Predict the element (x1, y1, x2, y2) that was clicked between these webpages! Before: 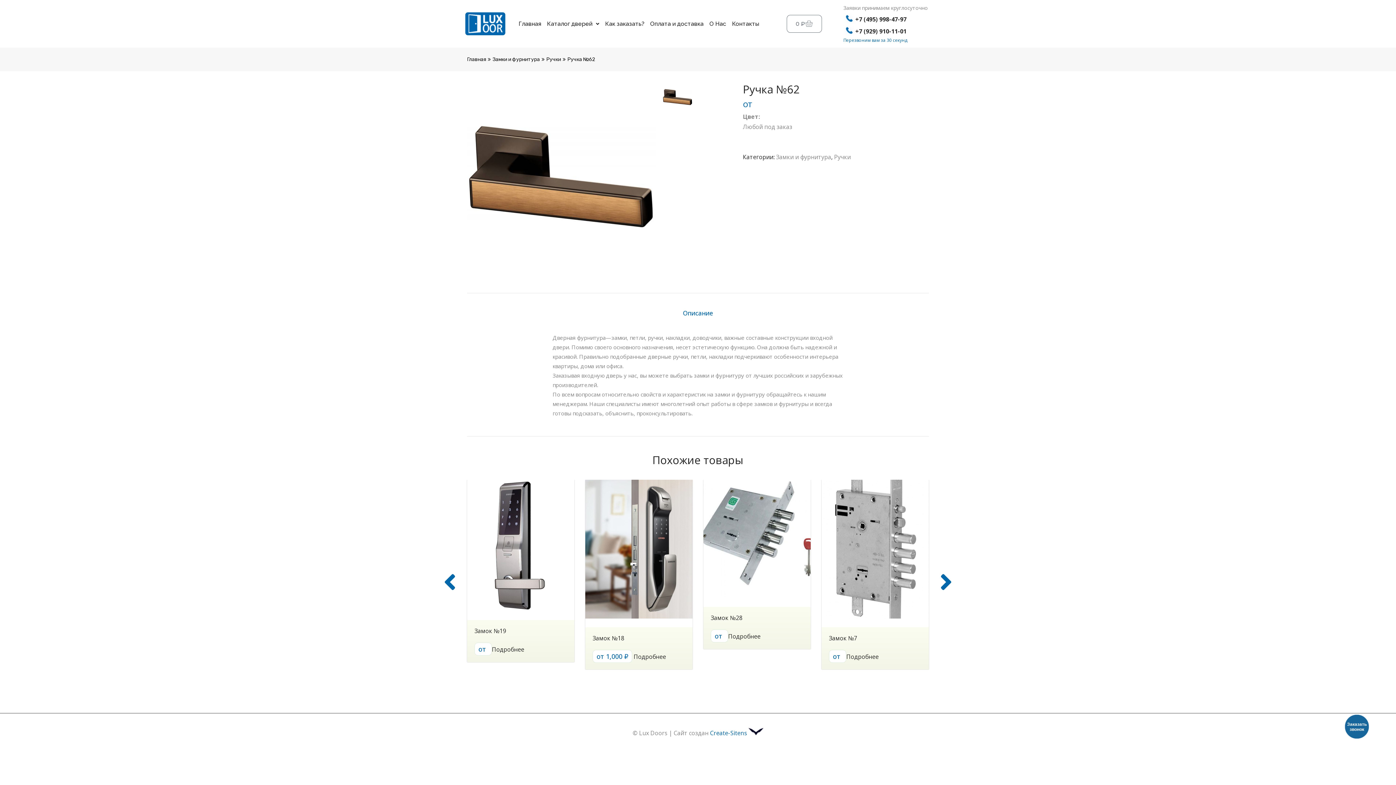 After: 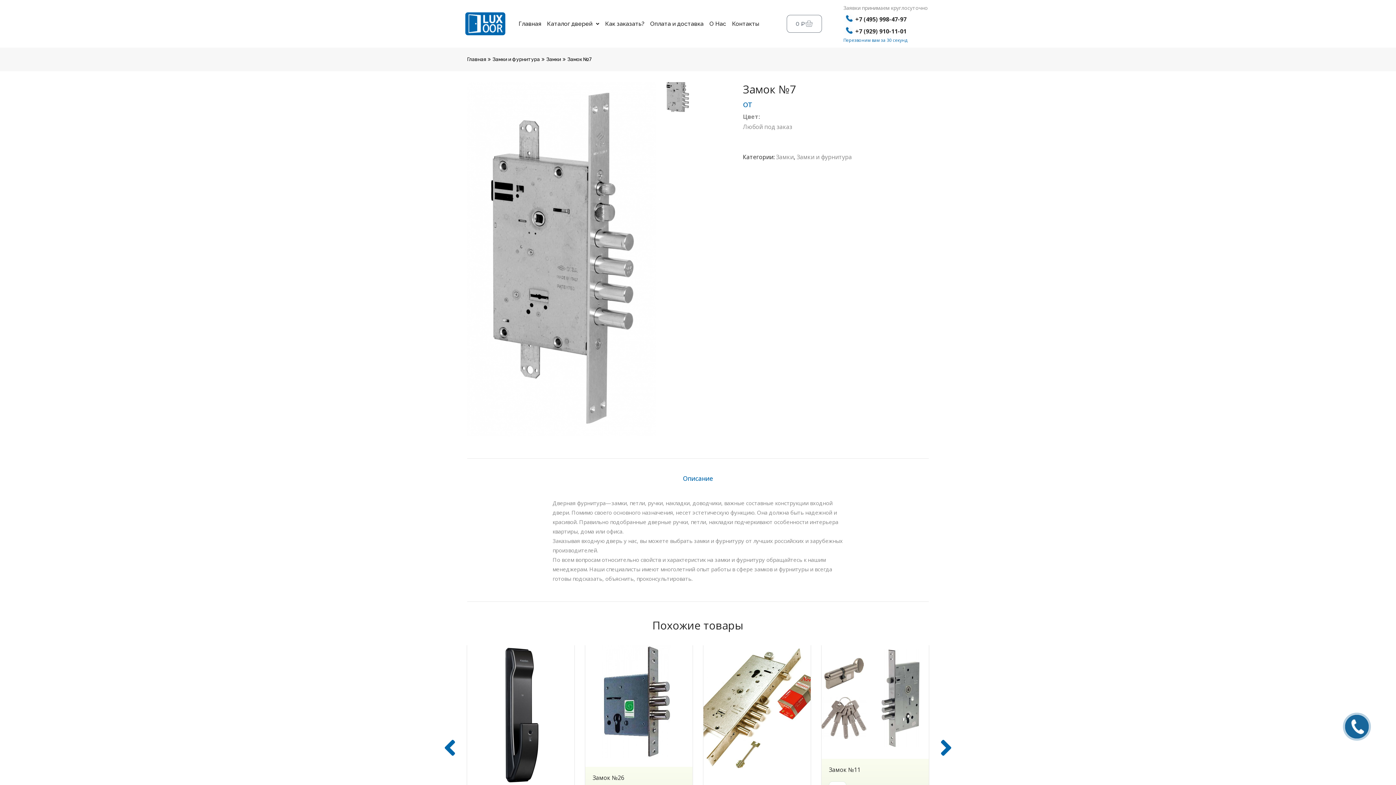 Action: bbox: (829, 634, 857, 642) label: Замок №7